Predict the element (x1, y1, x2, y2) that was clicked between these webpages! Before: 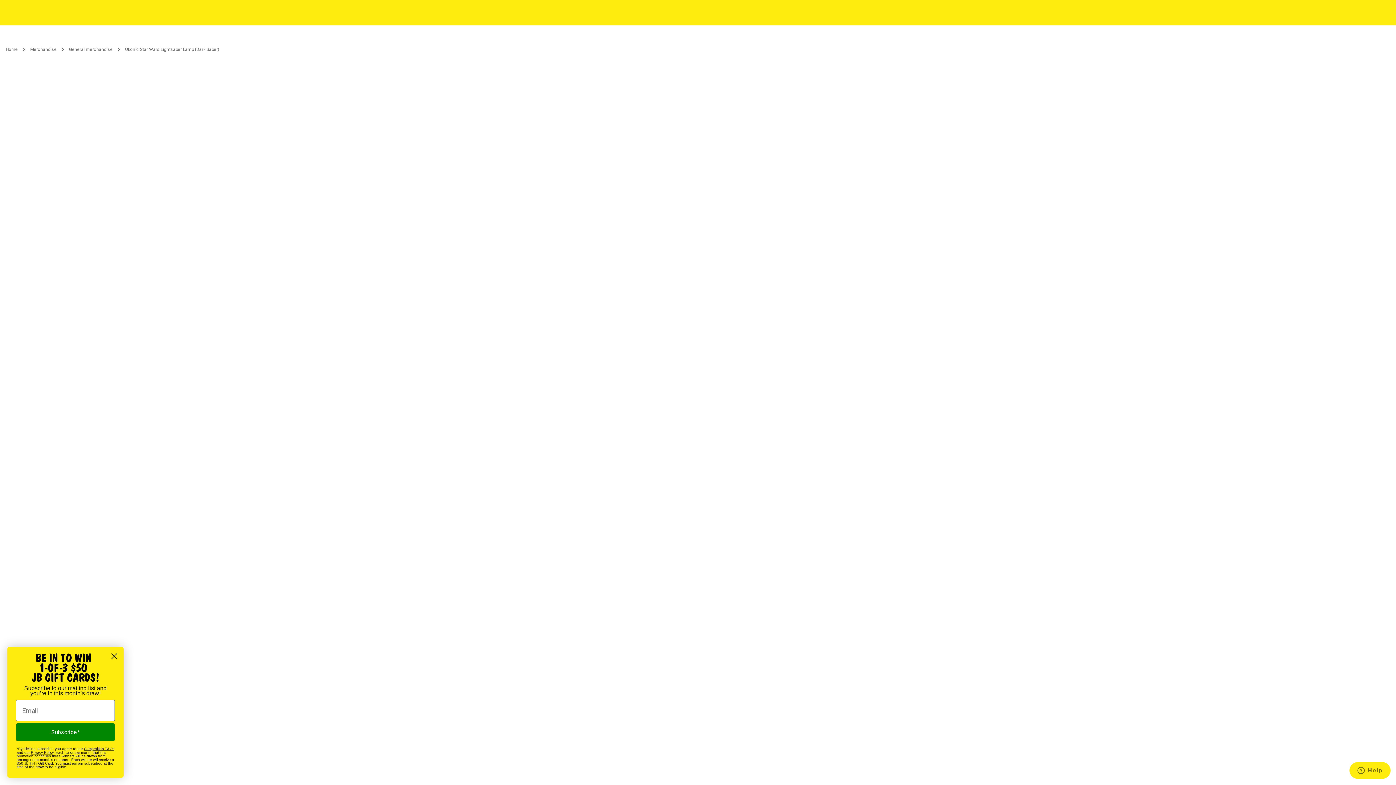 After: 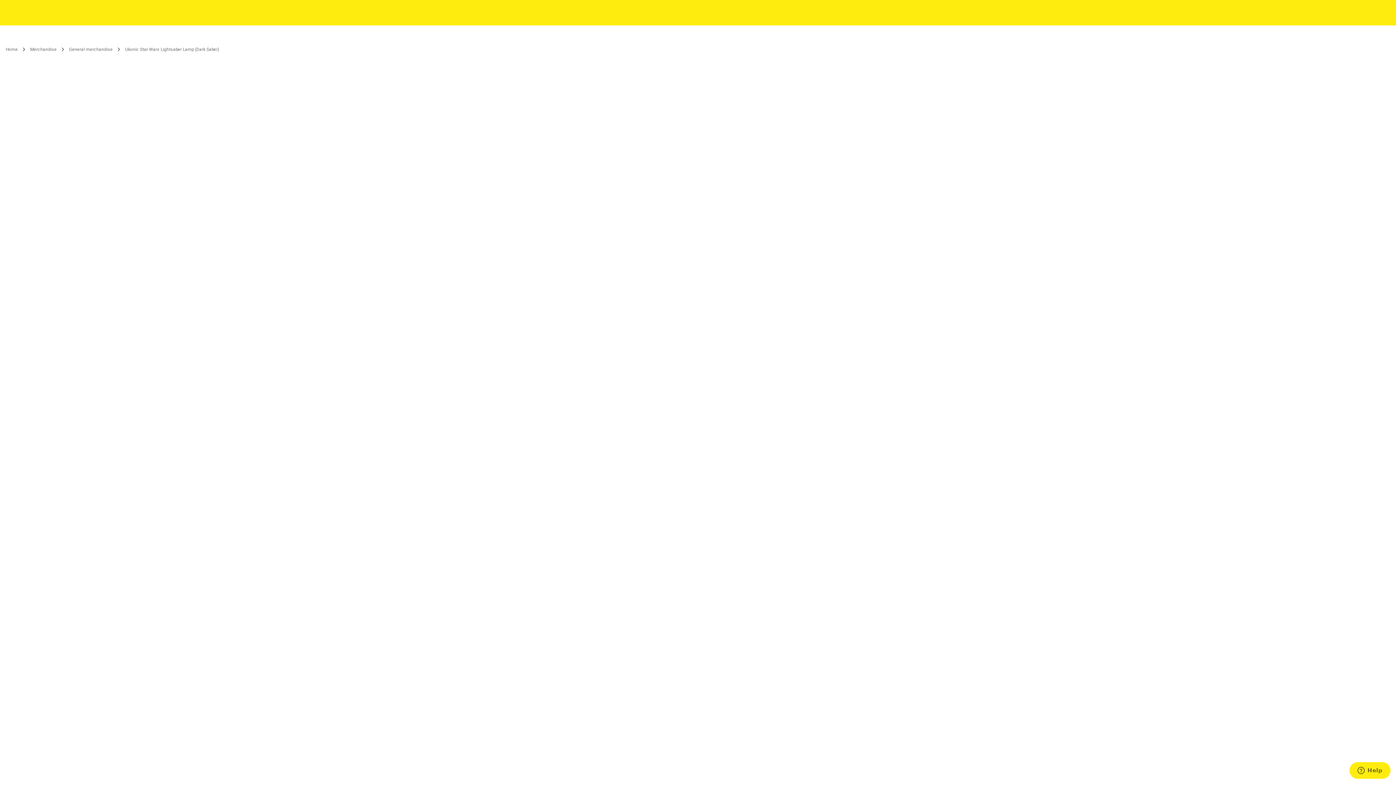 Action: label: Close dialog bbox: (108, 650, 120, 662)